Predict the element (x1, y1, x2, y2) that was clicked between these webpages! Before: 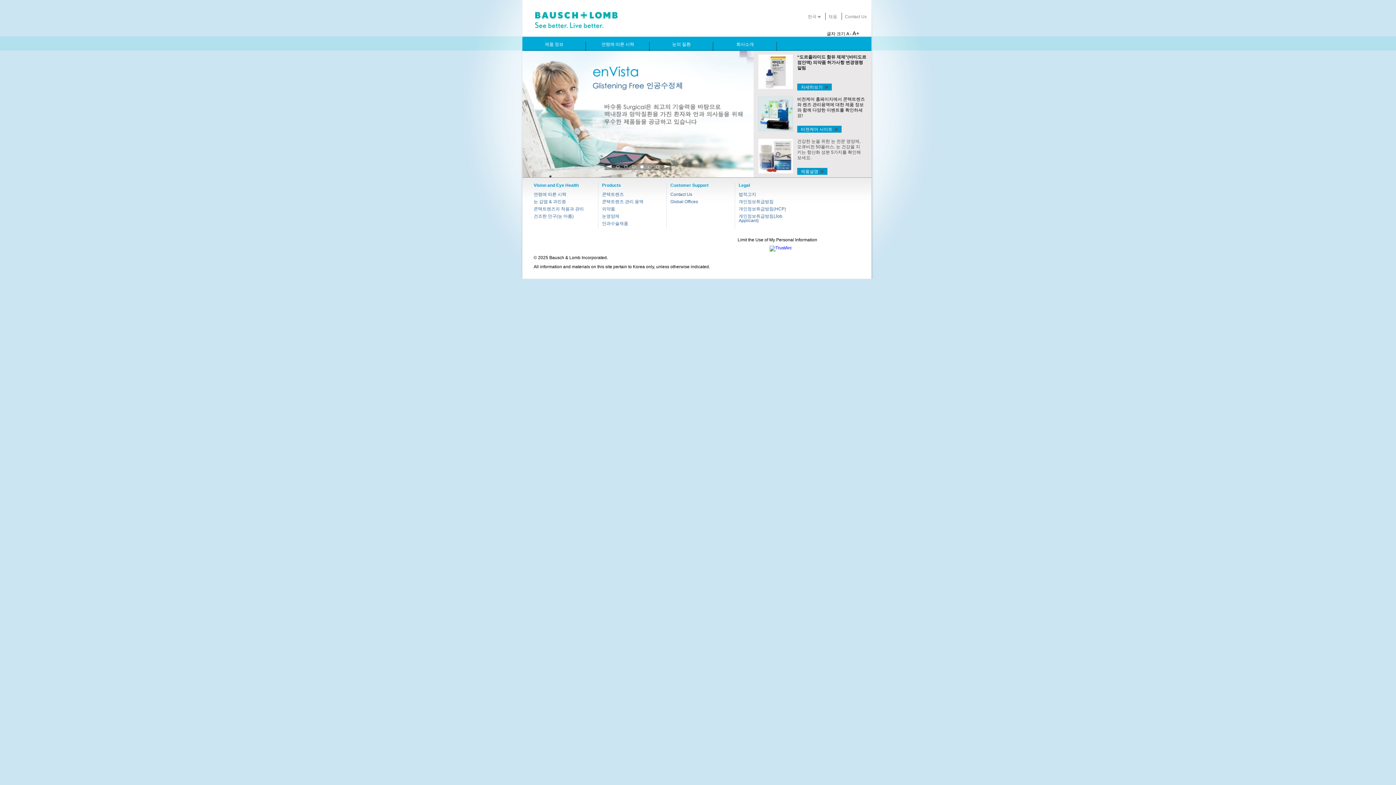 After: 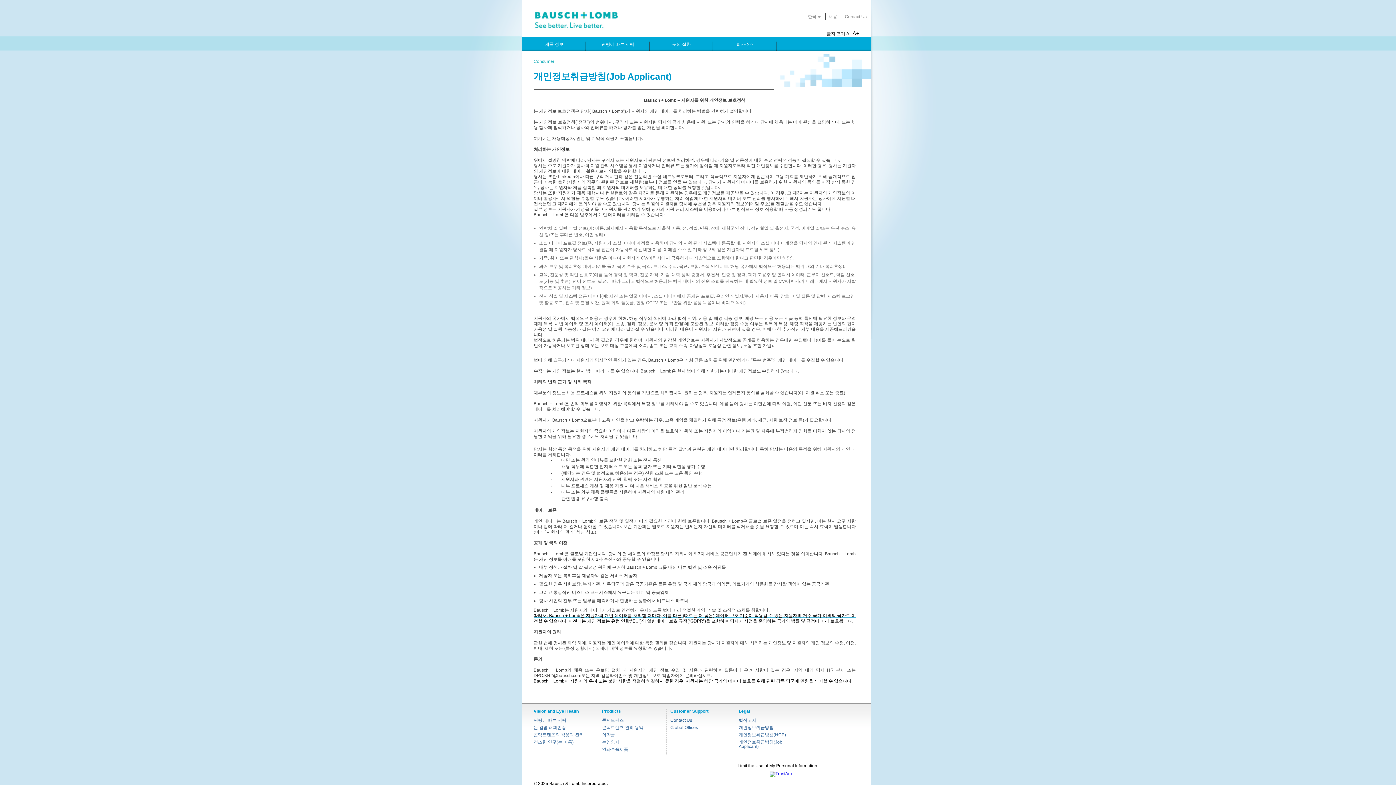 Action: label: 개인정보취급방침(Job Applicant) bbox: (738, 213, 782, 223)